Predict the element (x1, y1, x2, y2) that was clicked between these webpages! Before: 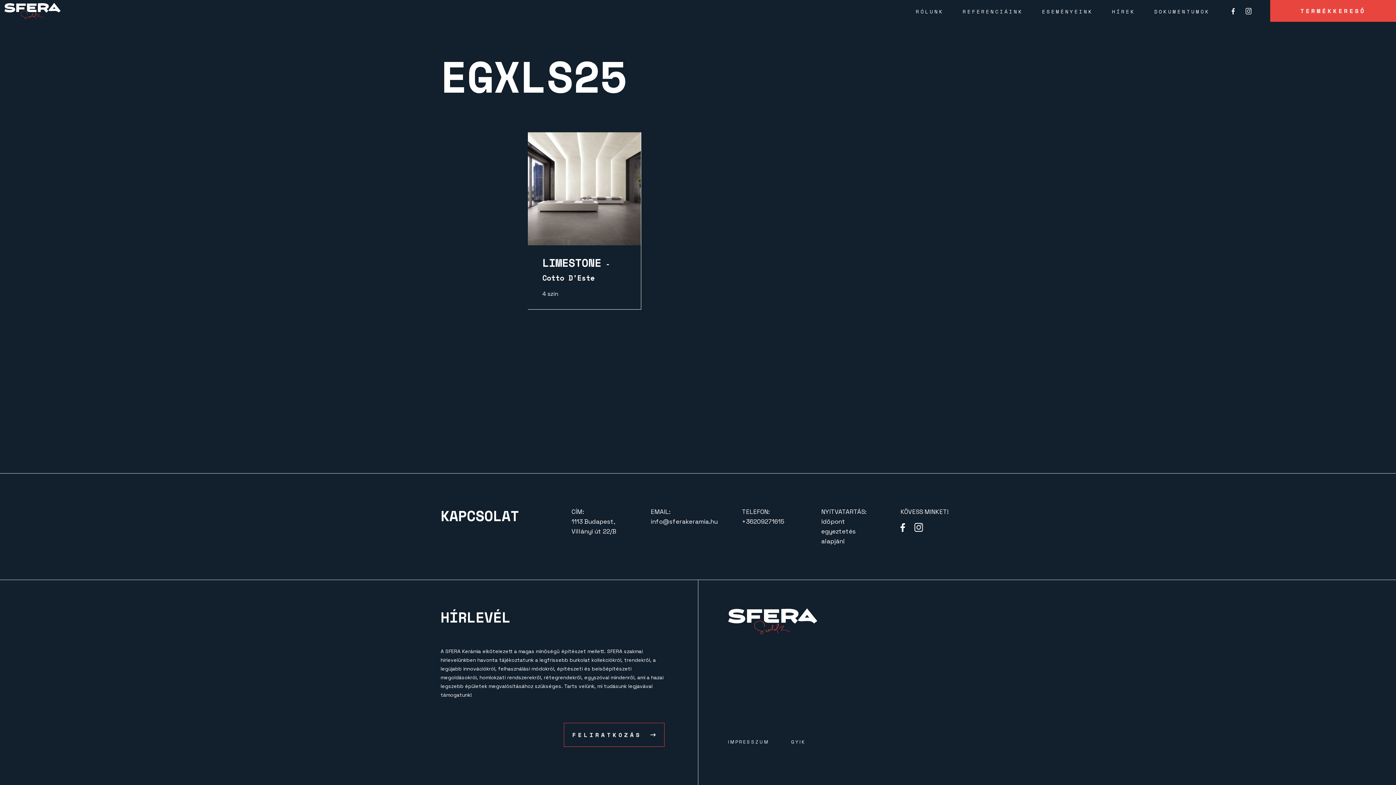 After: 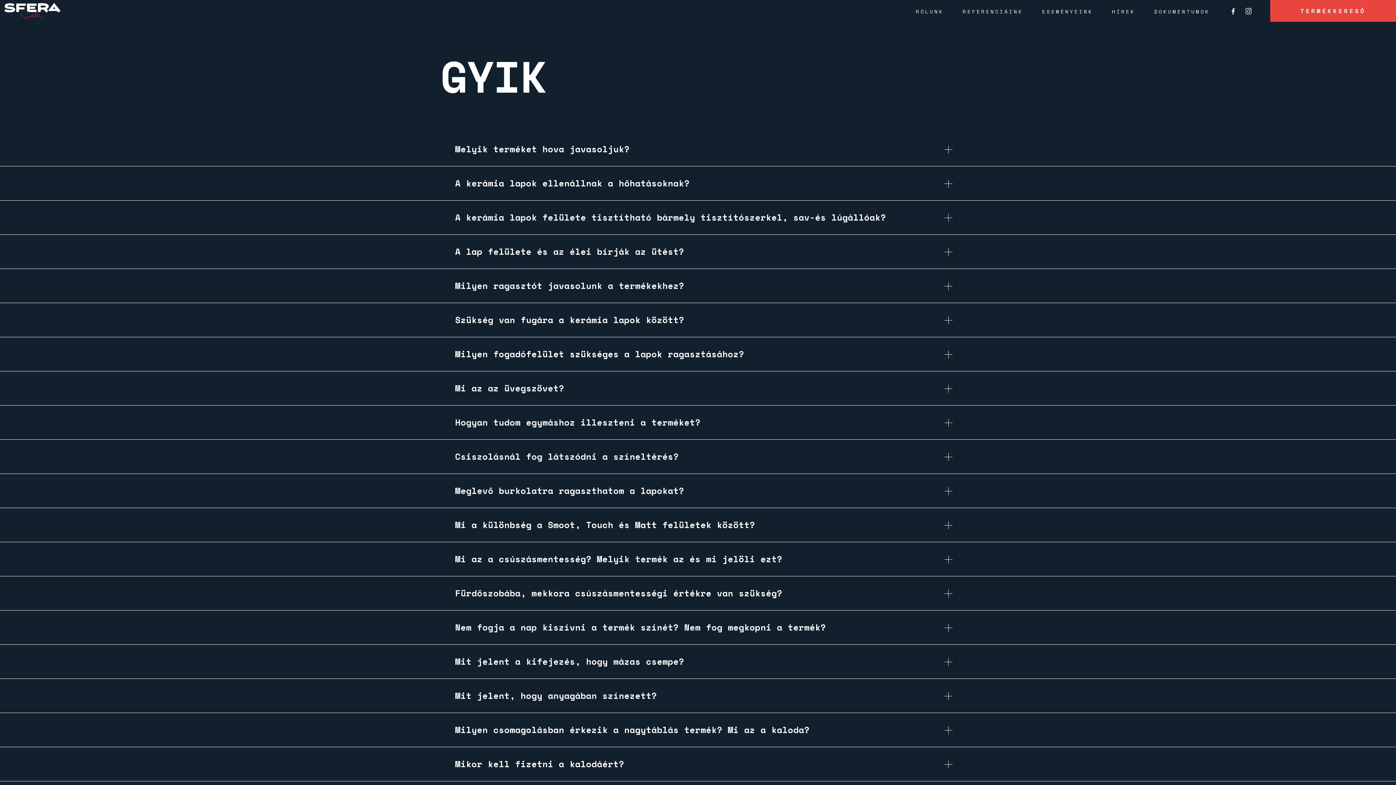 Action: label: GYIK bbox: (791, 739, 805, 745)